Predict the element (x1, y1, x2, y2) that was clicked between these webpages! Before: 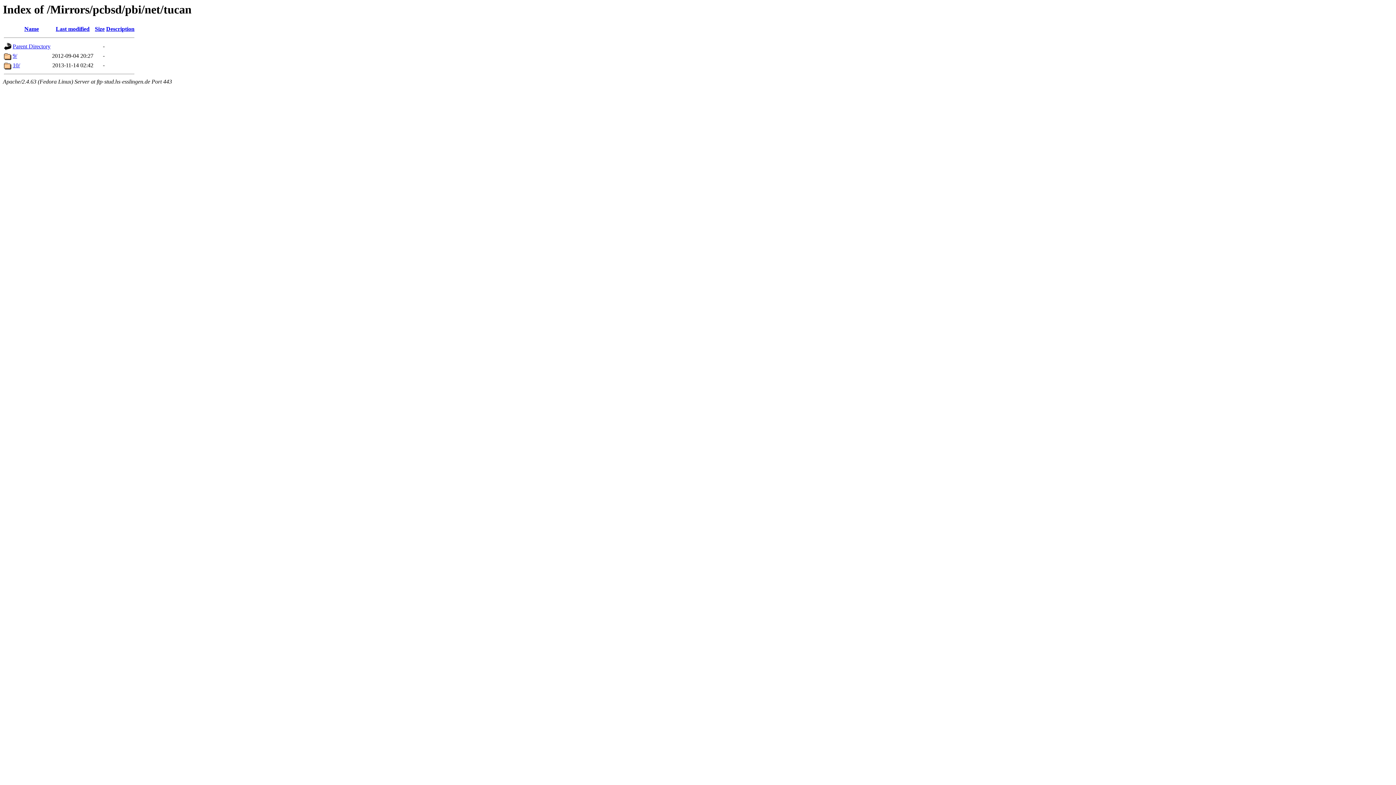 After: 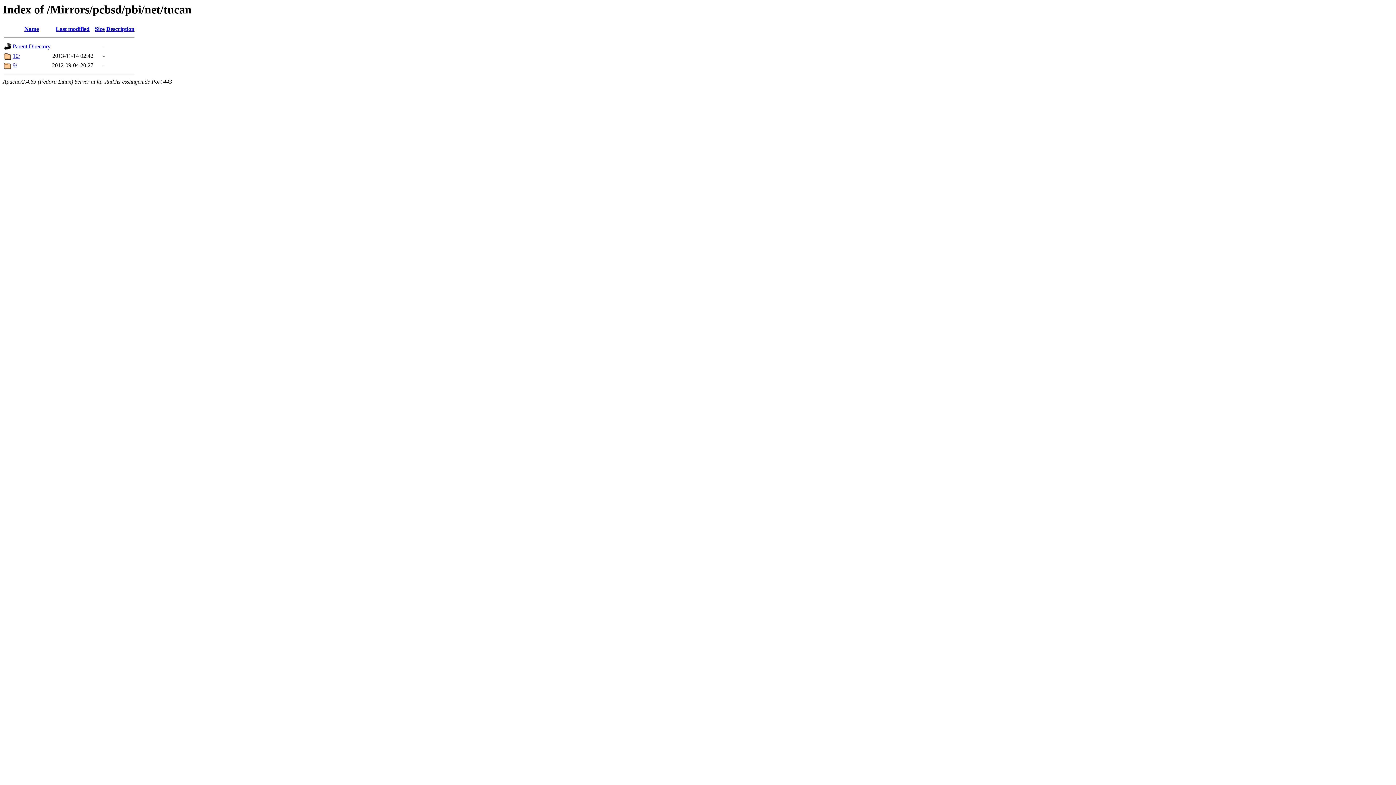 Action: bbox: (55, 25, 89, 32) label: Last modified